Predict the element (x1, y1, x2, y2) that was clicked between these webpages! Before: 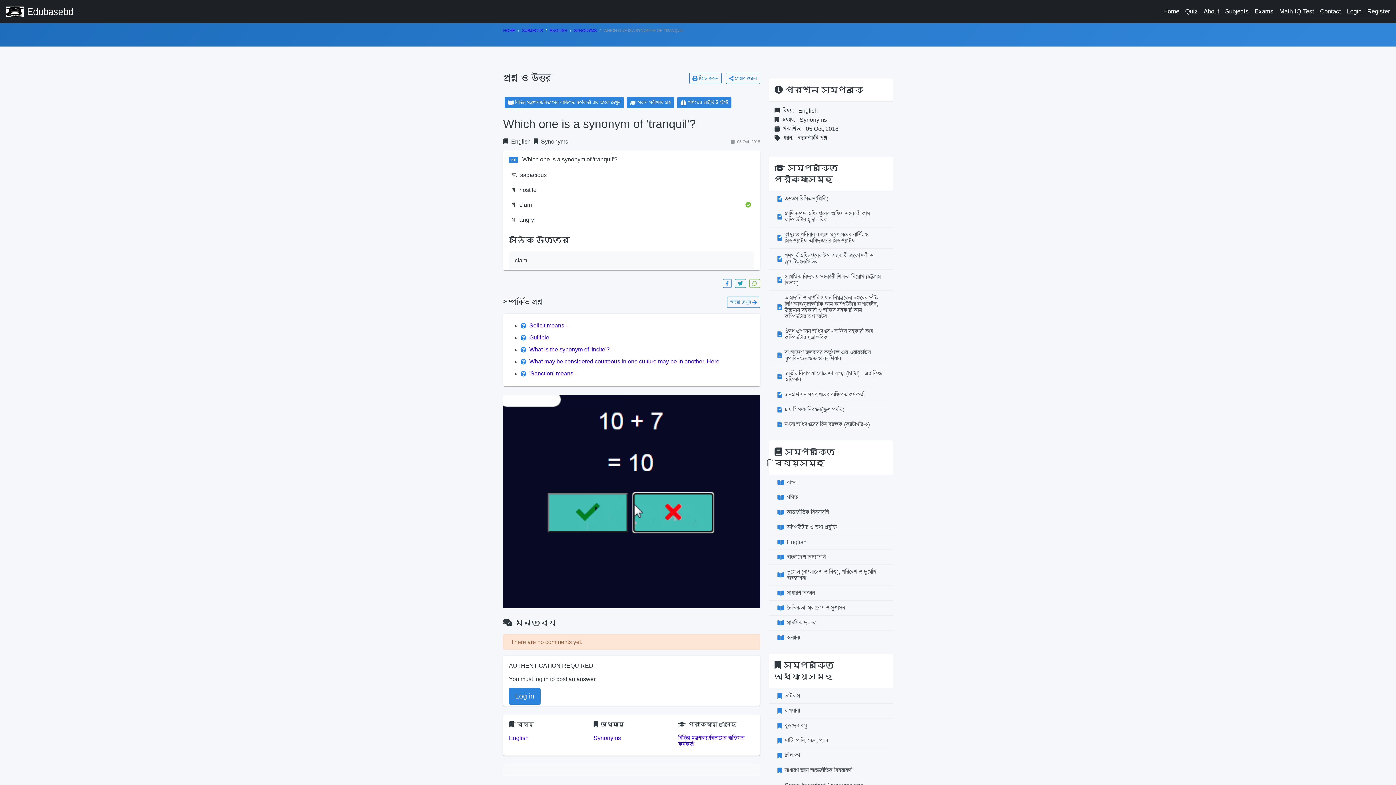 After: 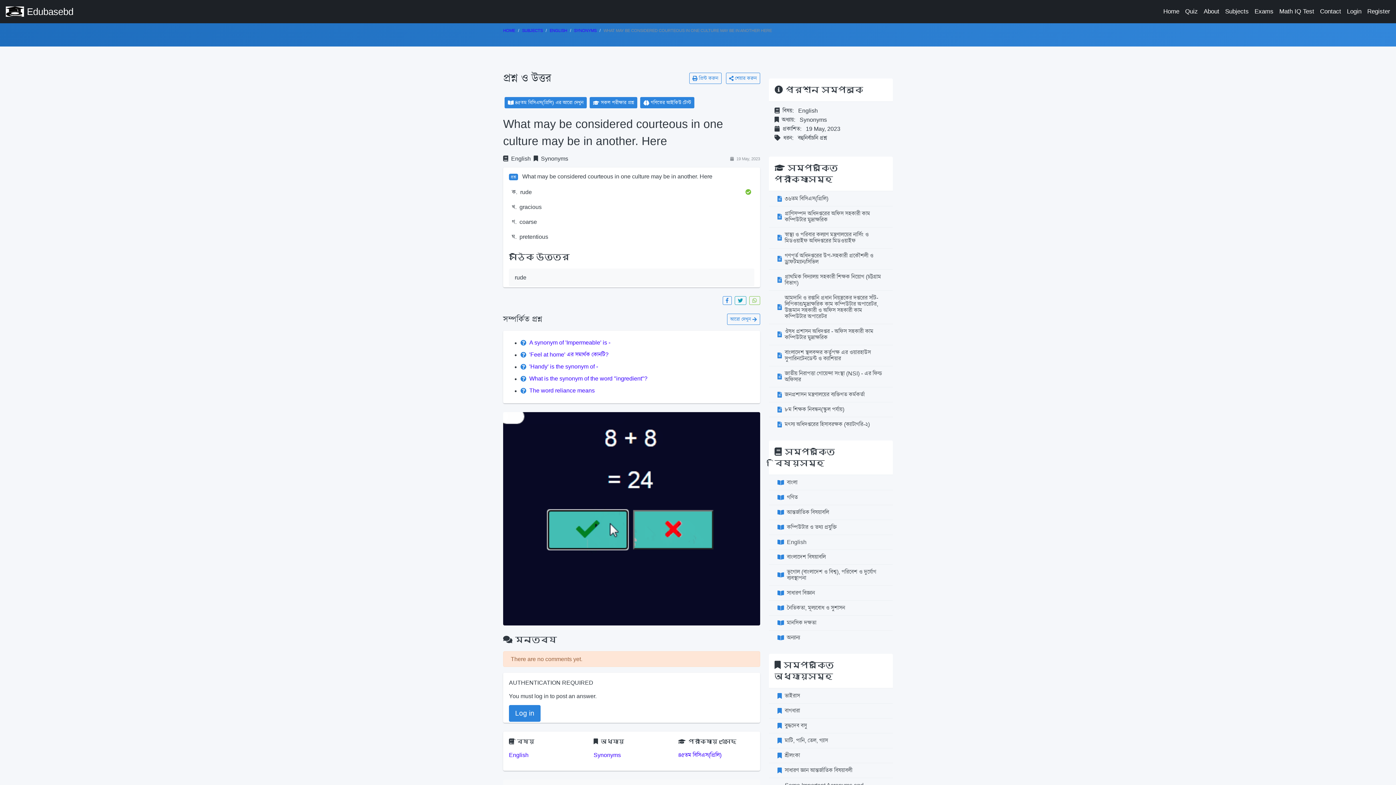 Action: label: What may be considered courteous in one culture may be in another. Here bbox: (520, 355, 754, 367)